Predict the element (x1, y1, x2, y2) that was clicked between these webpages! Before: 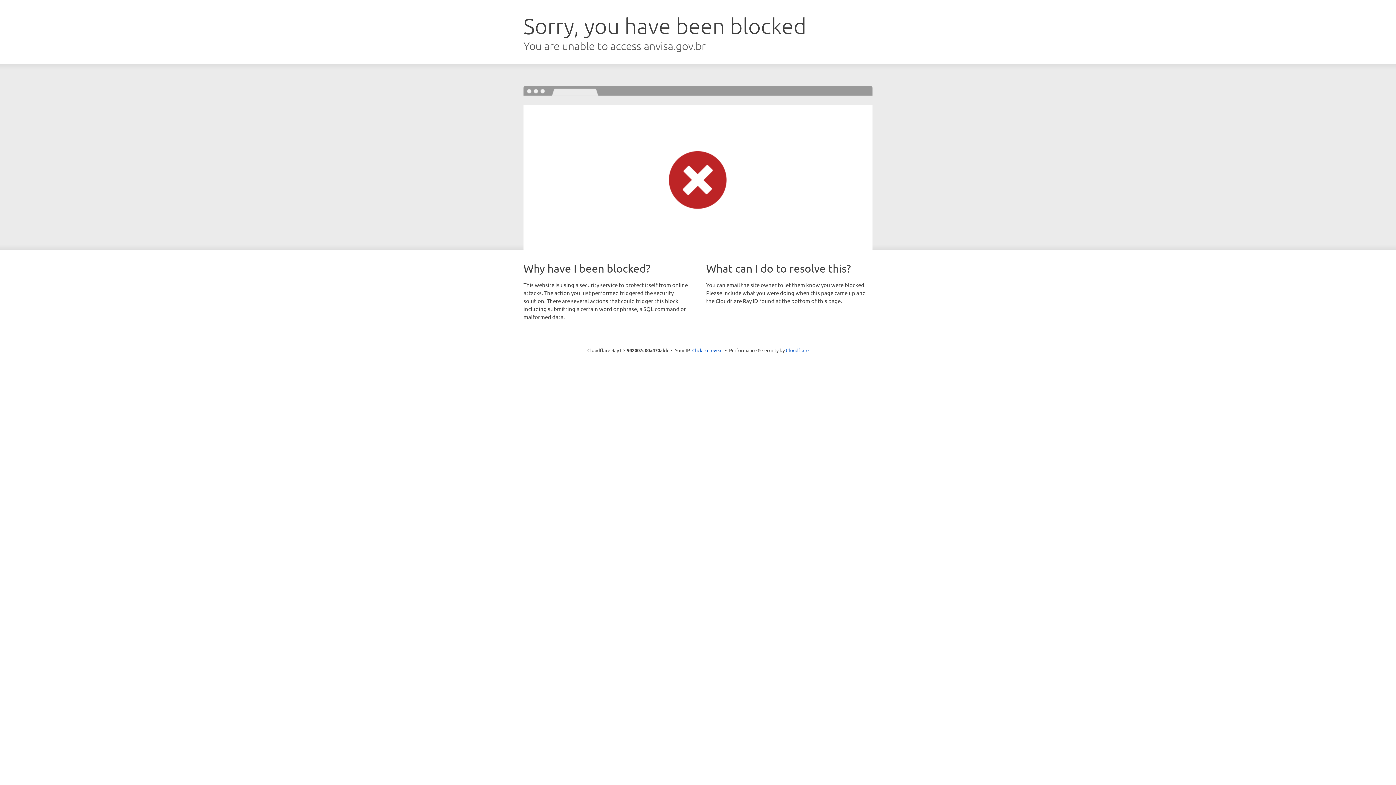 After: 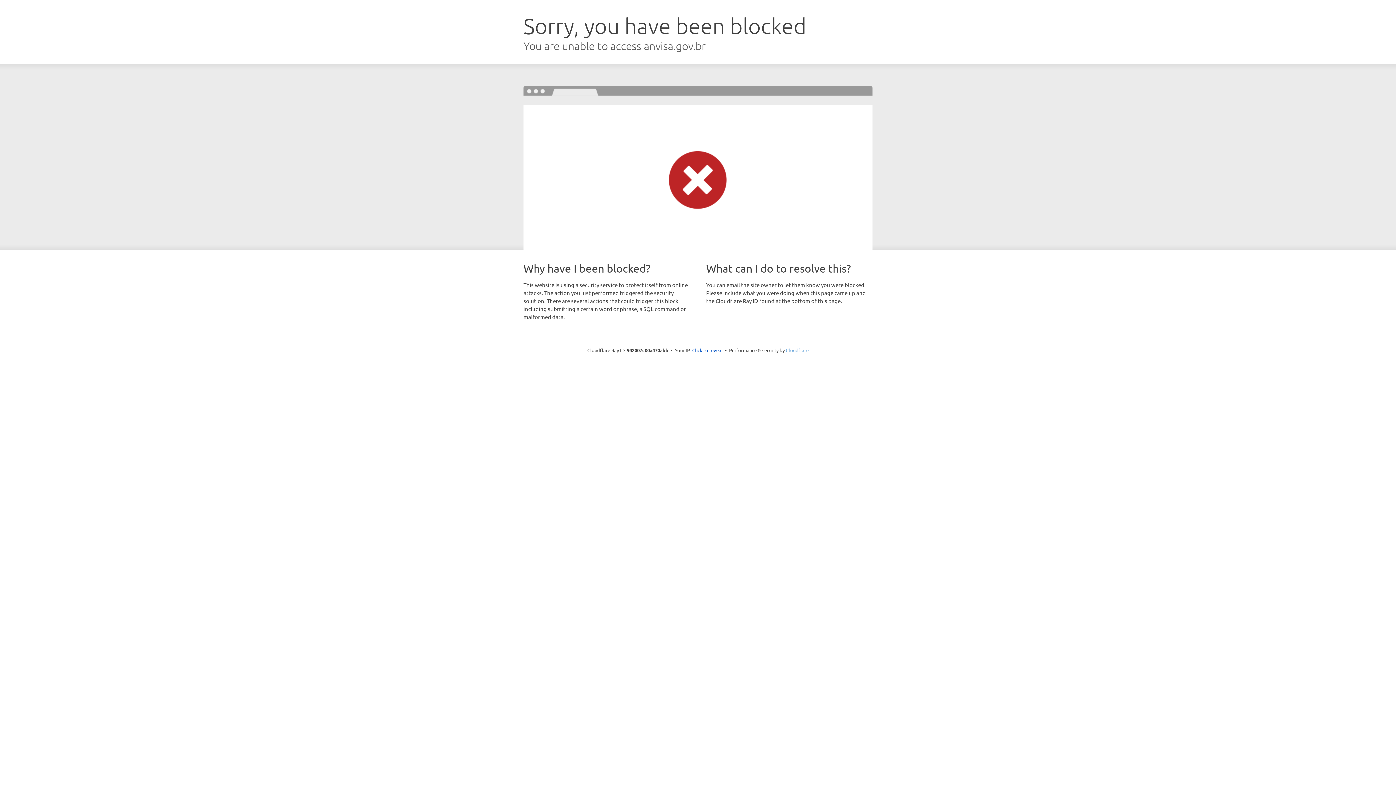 Action: bbox: (786, 347, 808, 353) label: Cloudflare